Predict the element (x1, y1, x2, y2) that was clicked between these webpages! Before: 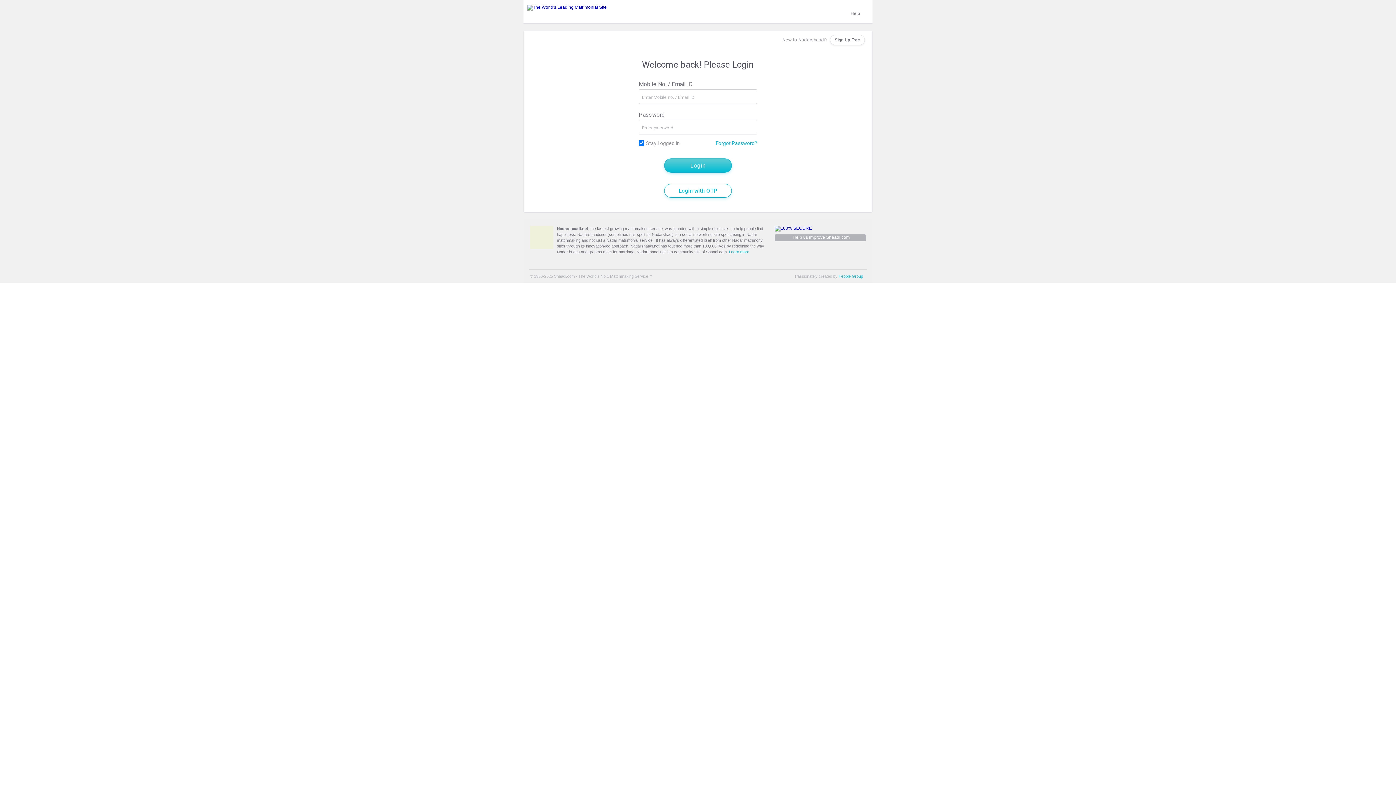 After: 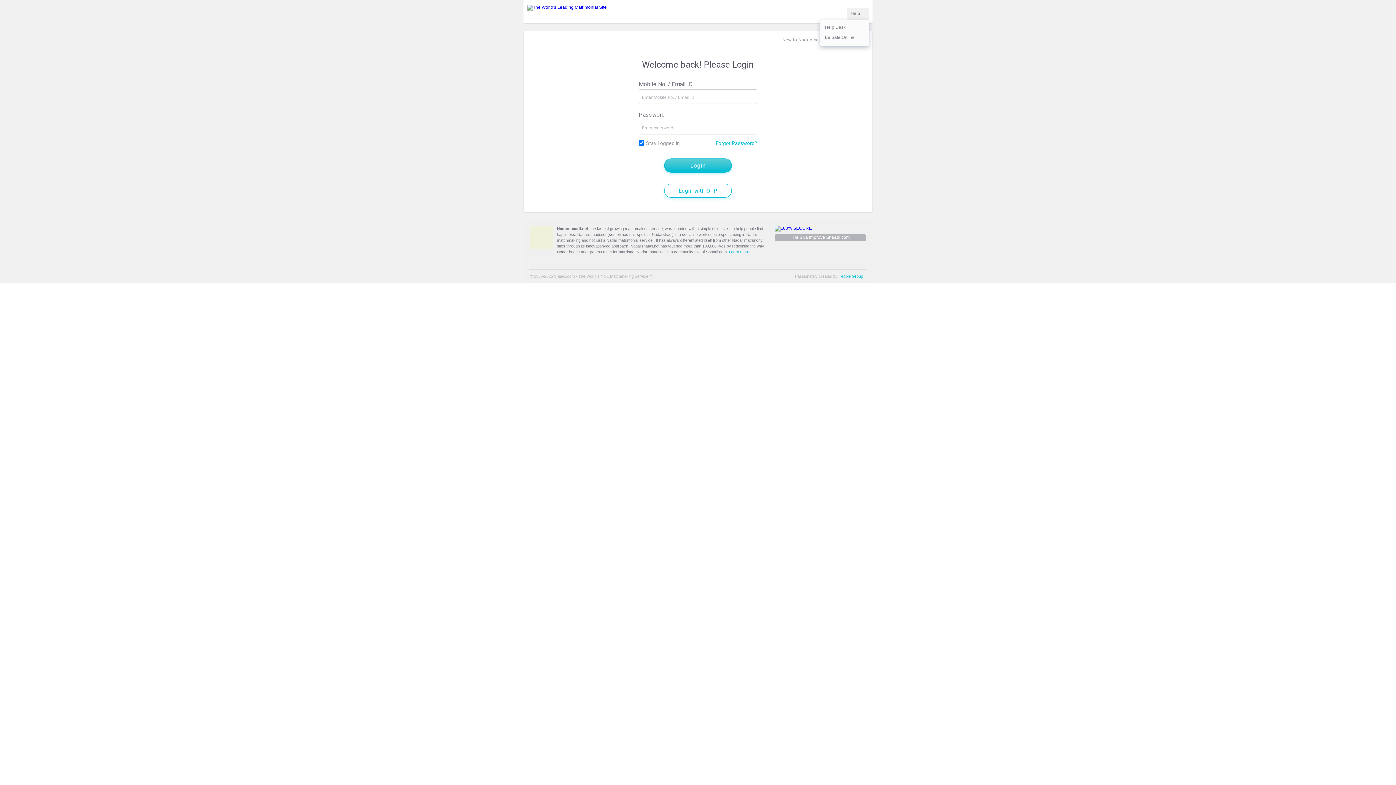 Action: bbox: (862, 12, 865, 15)